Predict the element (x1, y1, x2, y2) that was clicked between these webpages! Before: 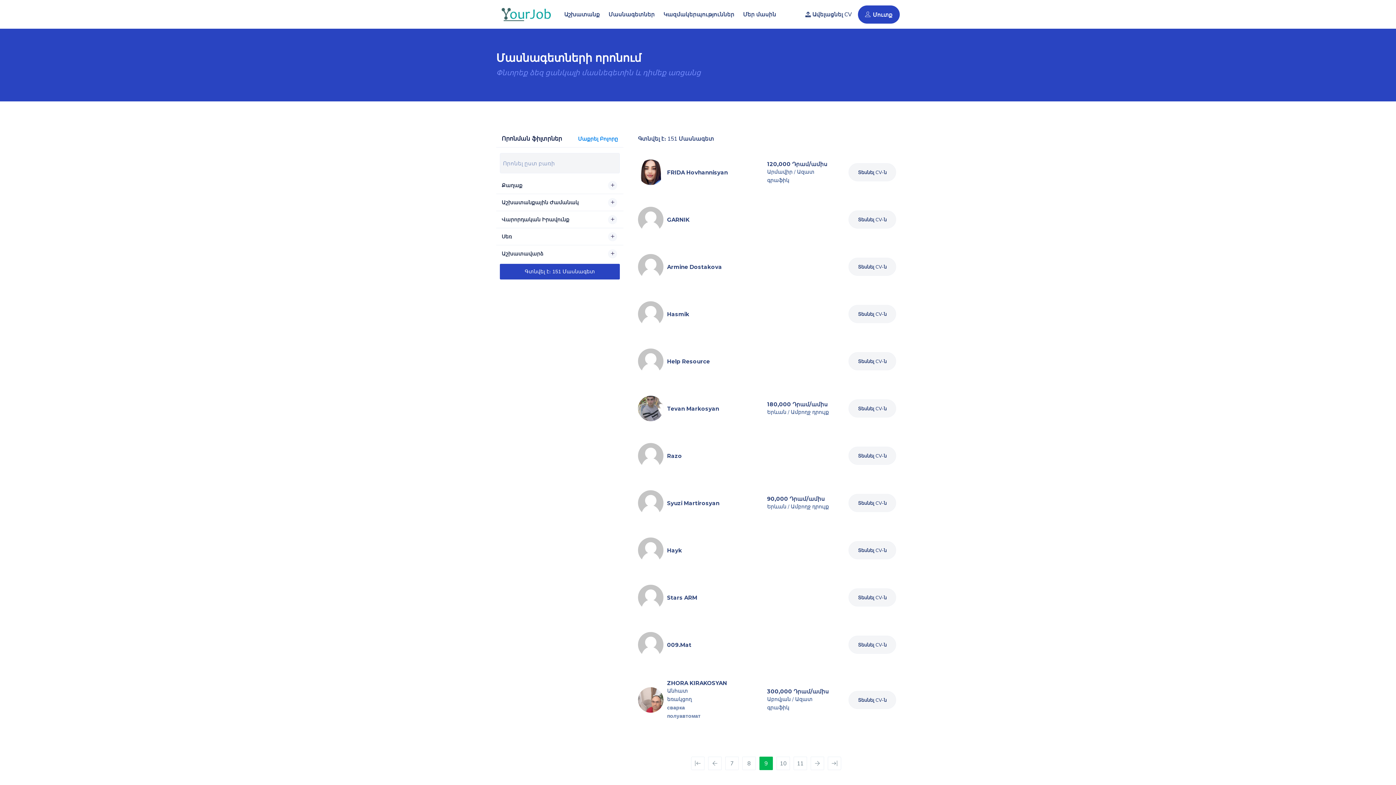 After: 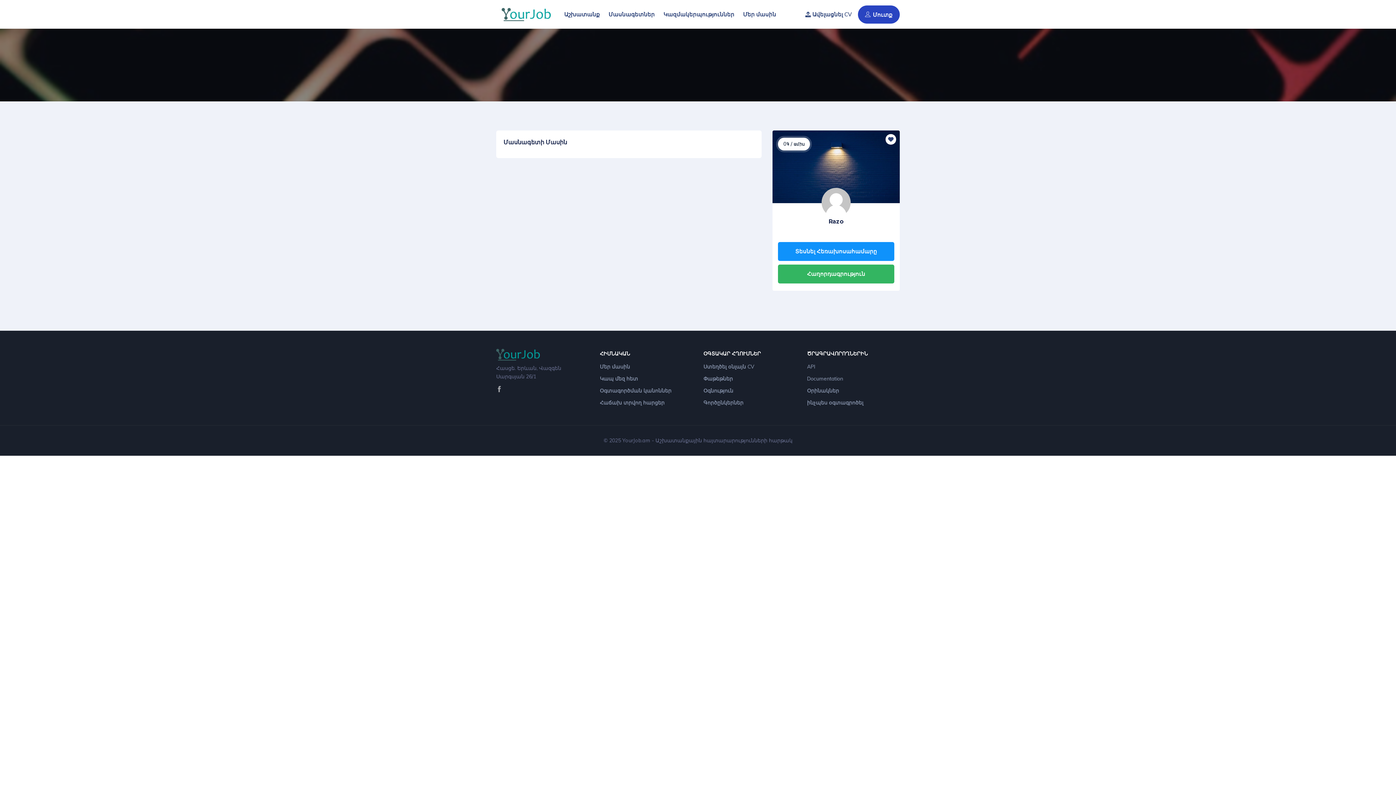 Action: bbox: (667, 452, 682, 459) label: Razo